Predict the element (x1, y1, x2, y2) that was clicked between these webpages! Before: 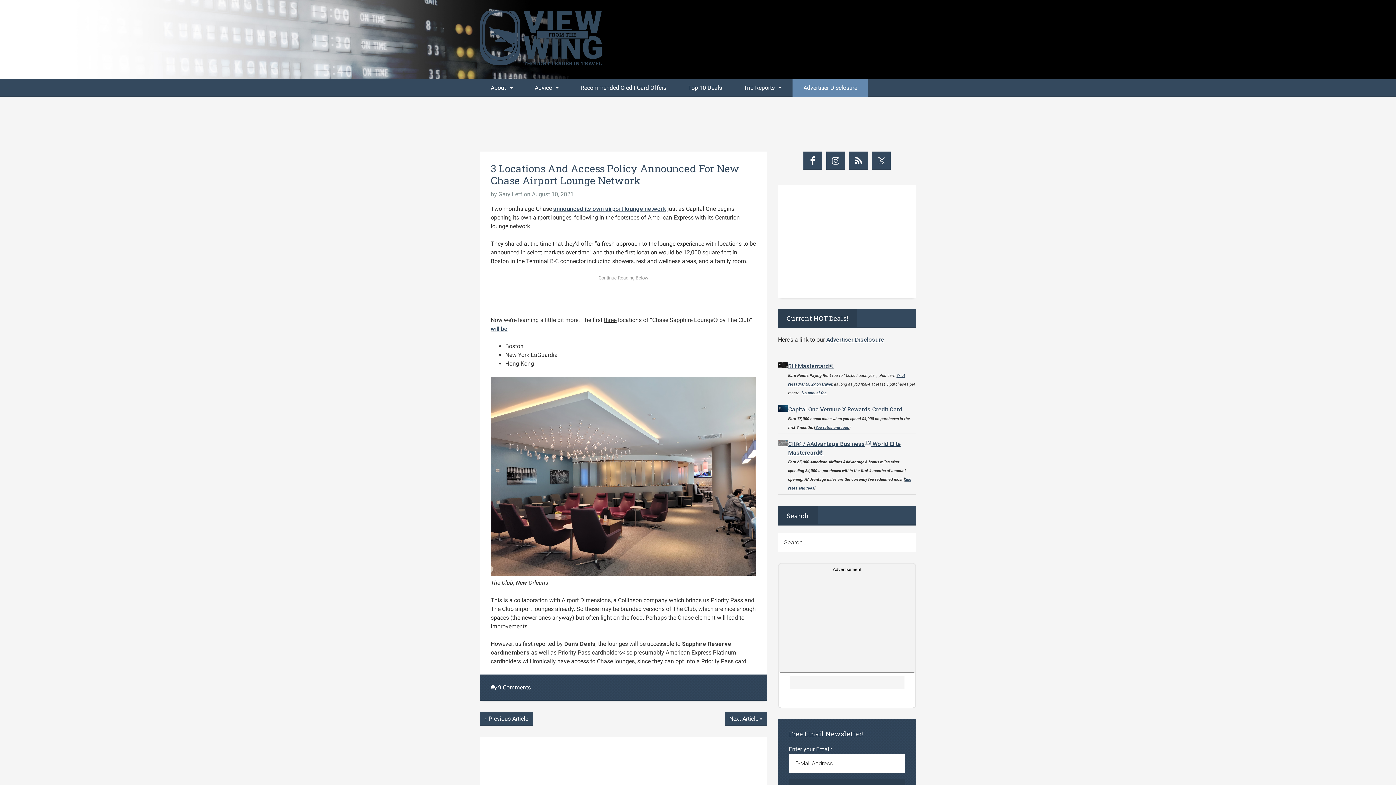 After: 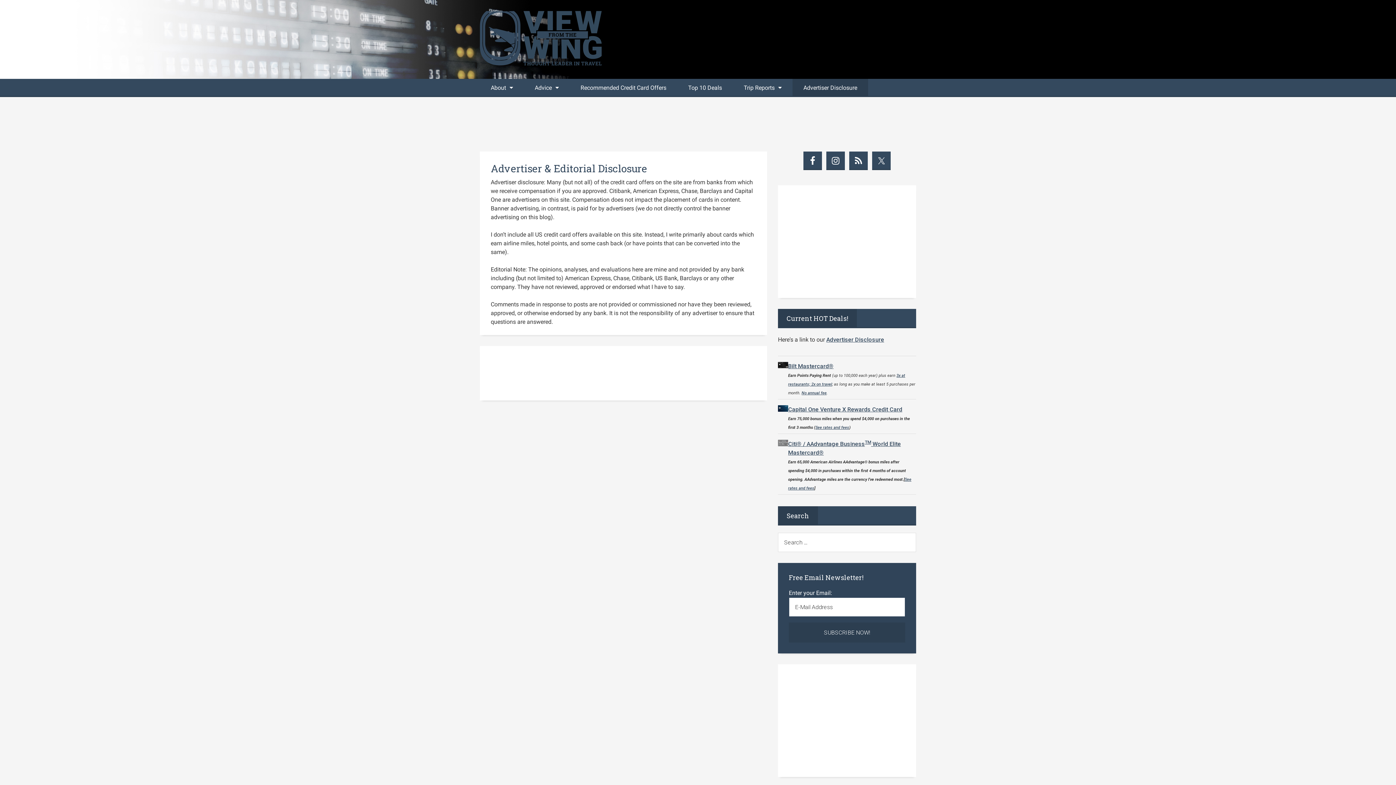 Action: bbox: (792, 78, 868, 97) label: Advertiser Disclosure